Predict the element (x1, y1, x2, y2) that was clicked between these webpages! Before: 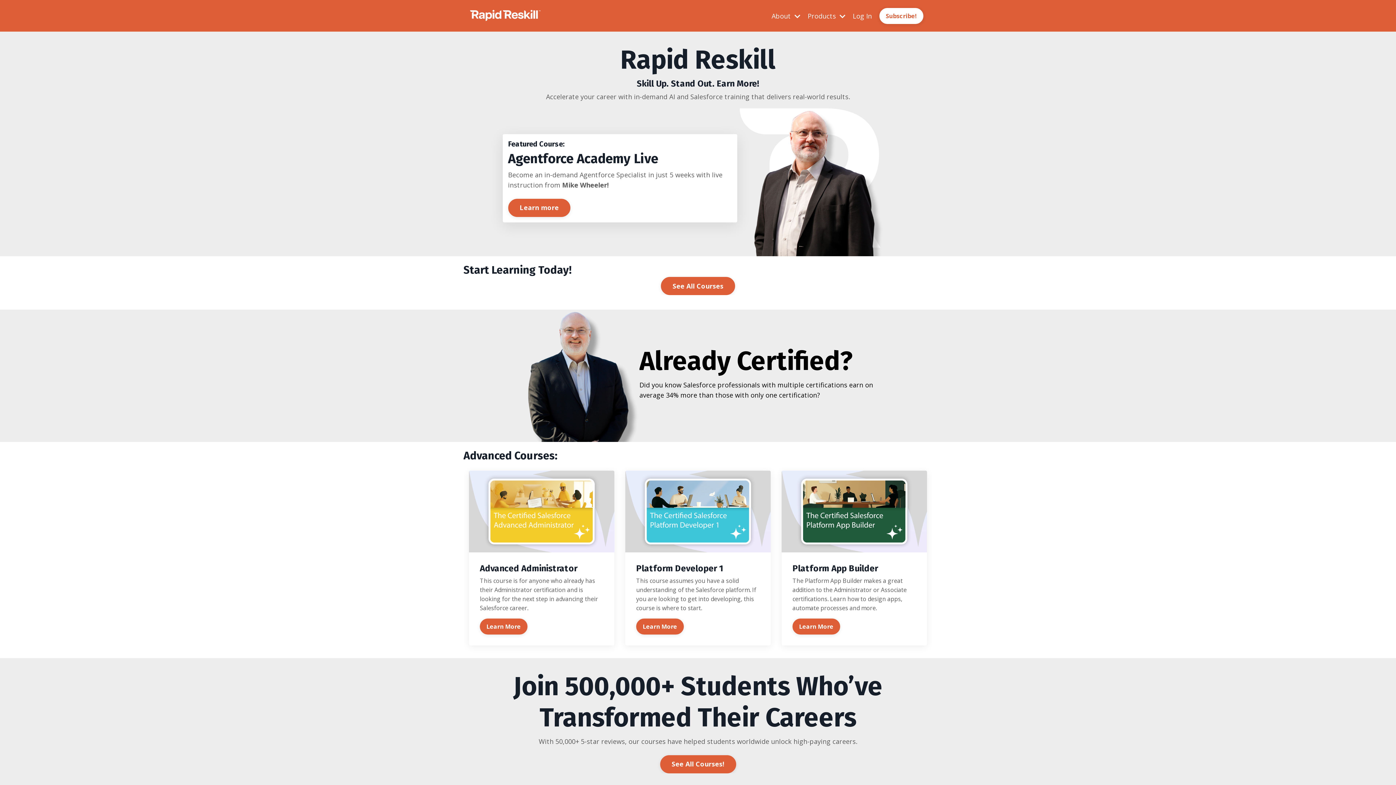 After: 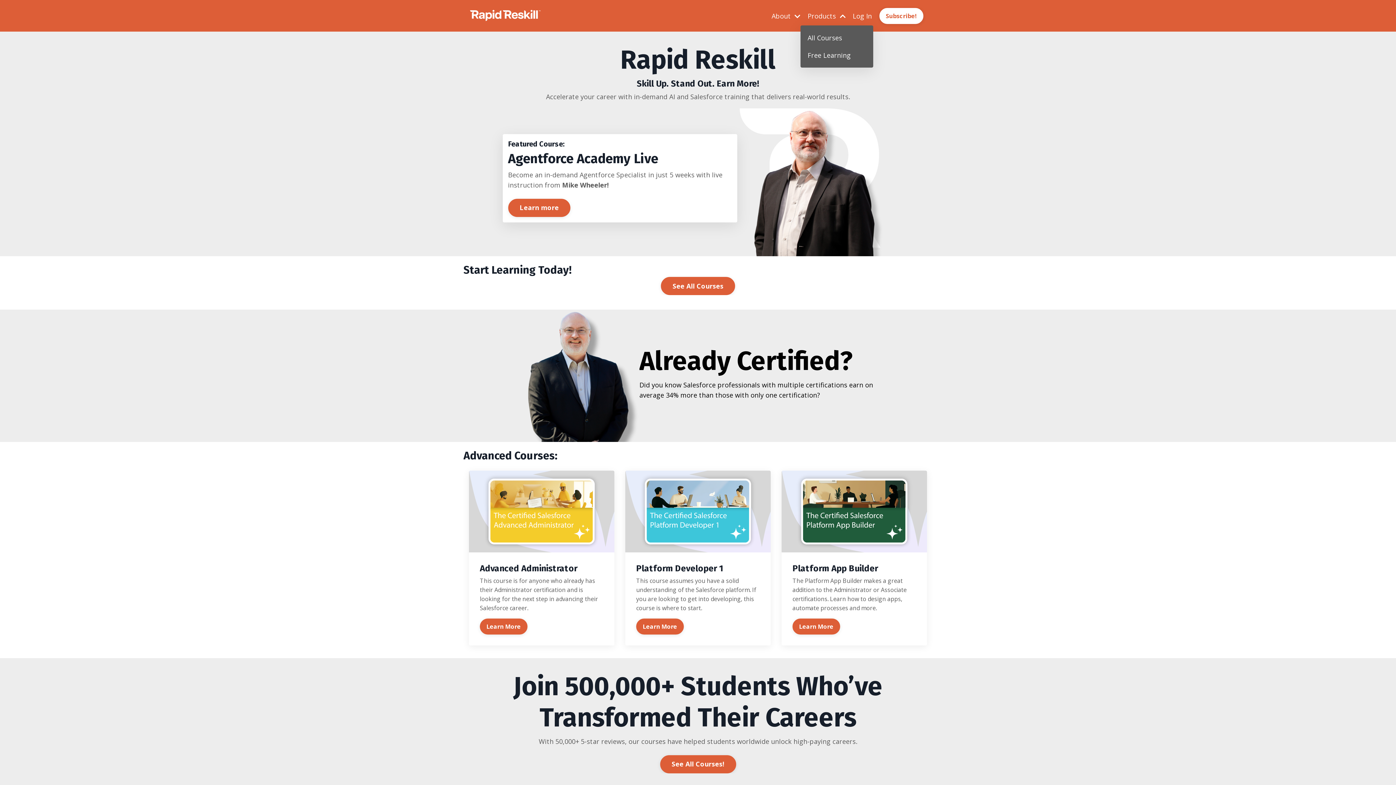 Action: label: Products  bbox: (807, 10, 845, 20)